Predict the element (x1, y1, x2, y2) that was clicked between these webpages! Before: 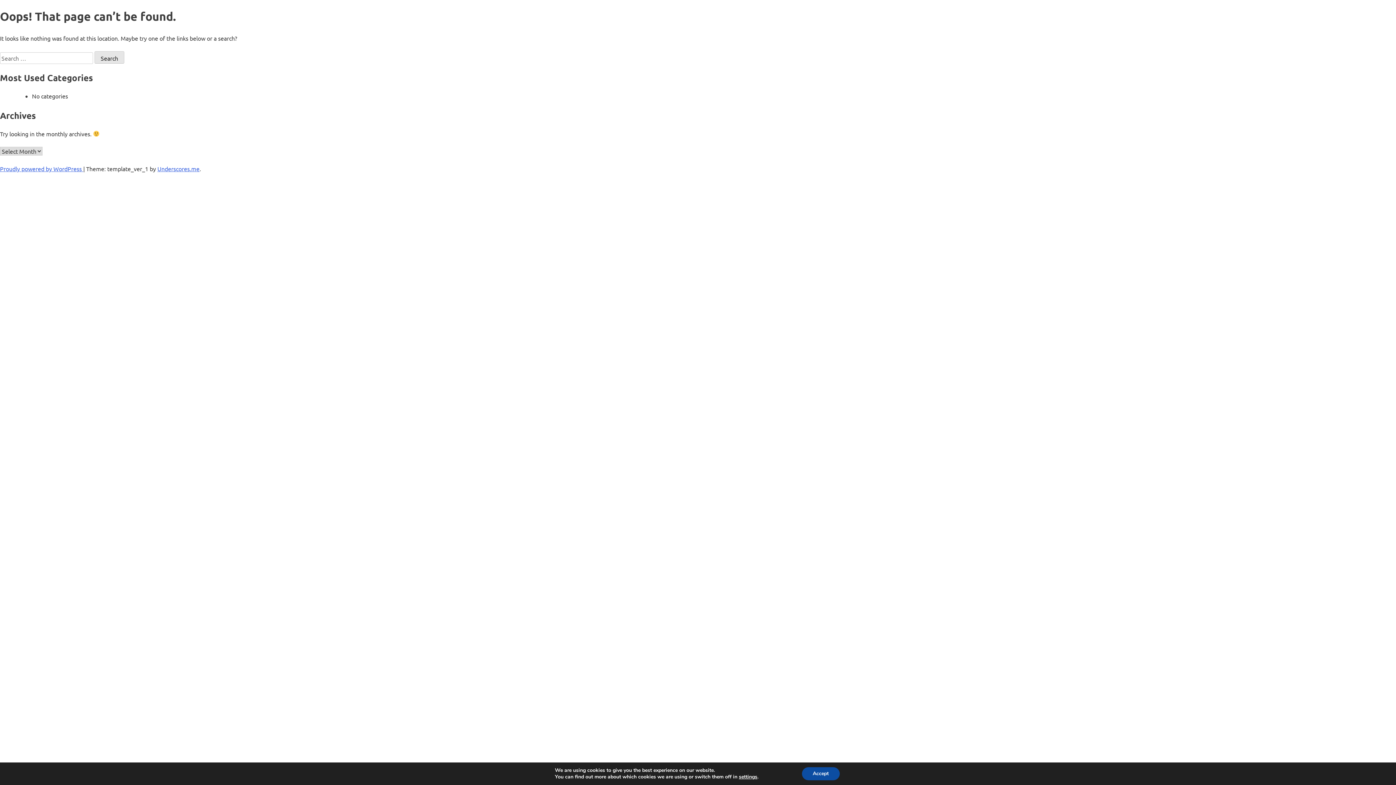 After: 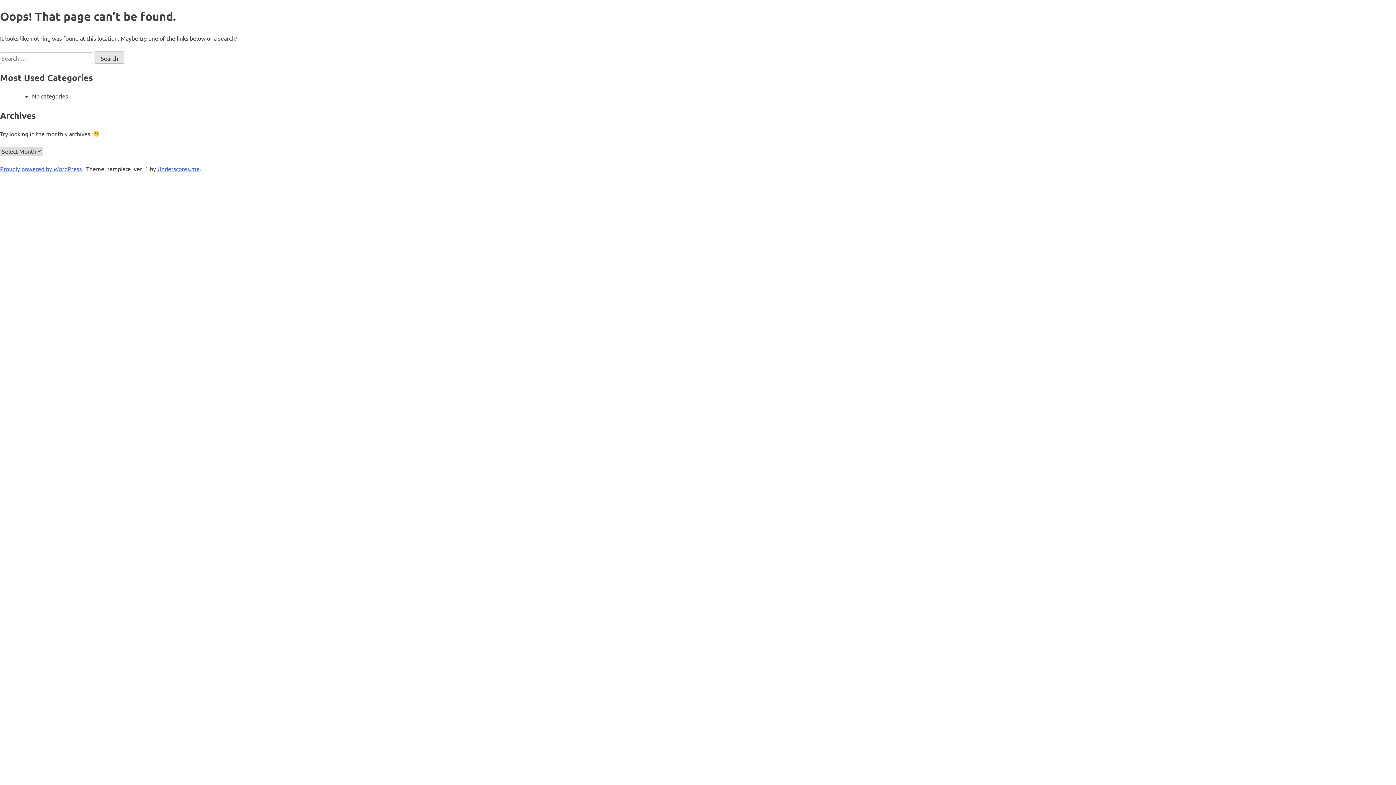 Action: label: Accept bbox: (808, 767, 847, 780)